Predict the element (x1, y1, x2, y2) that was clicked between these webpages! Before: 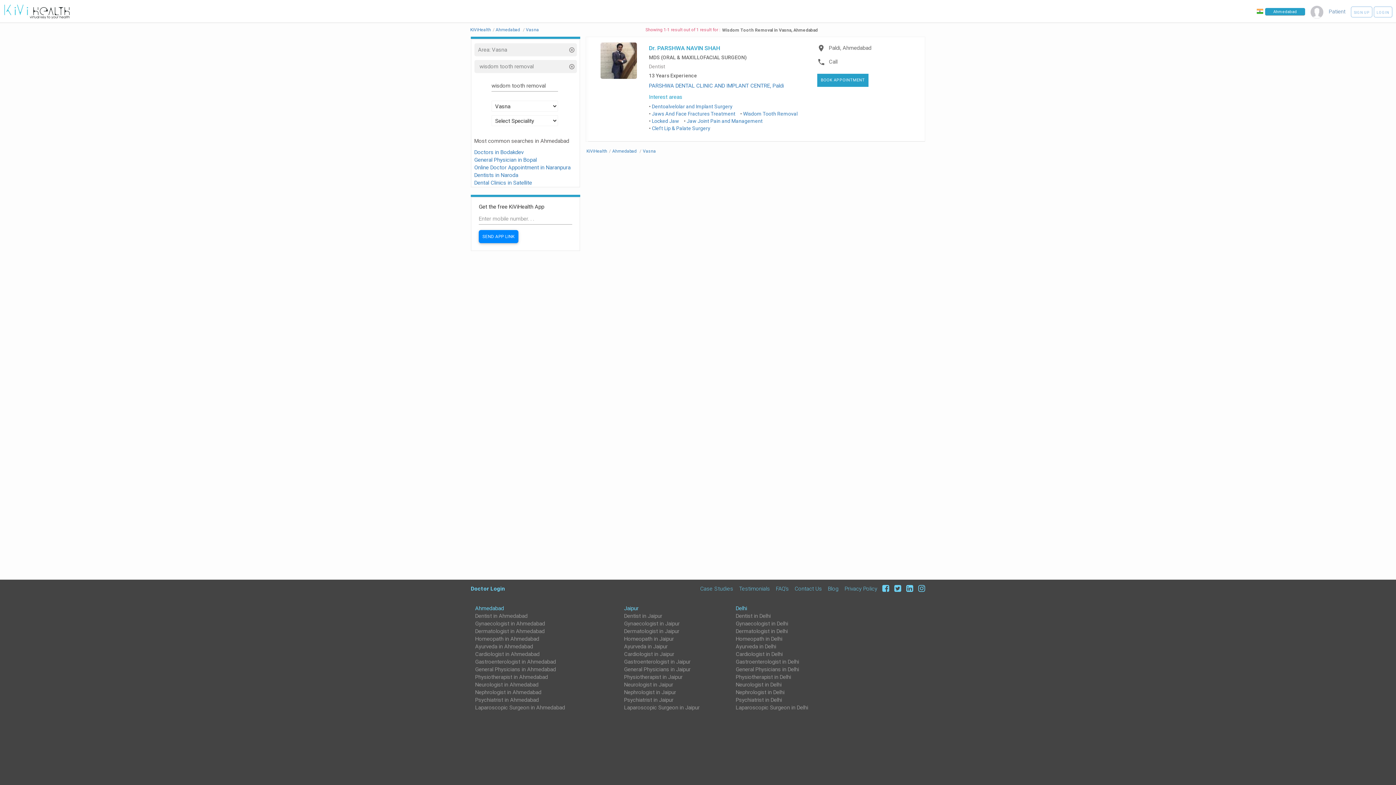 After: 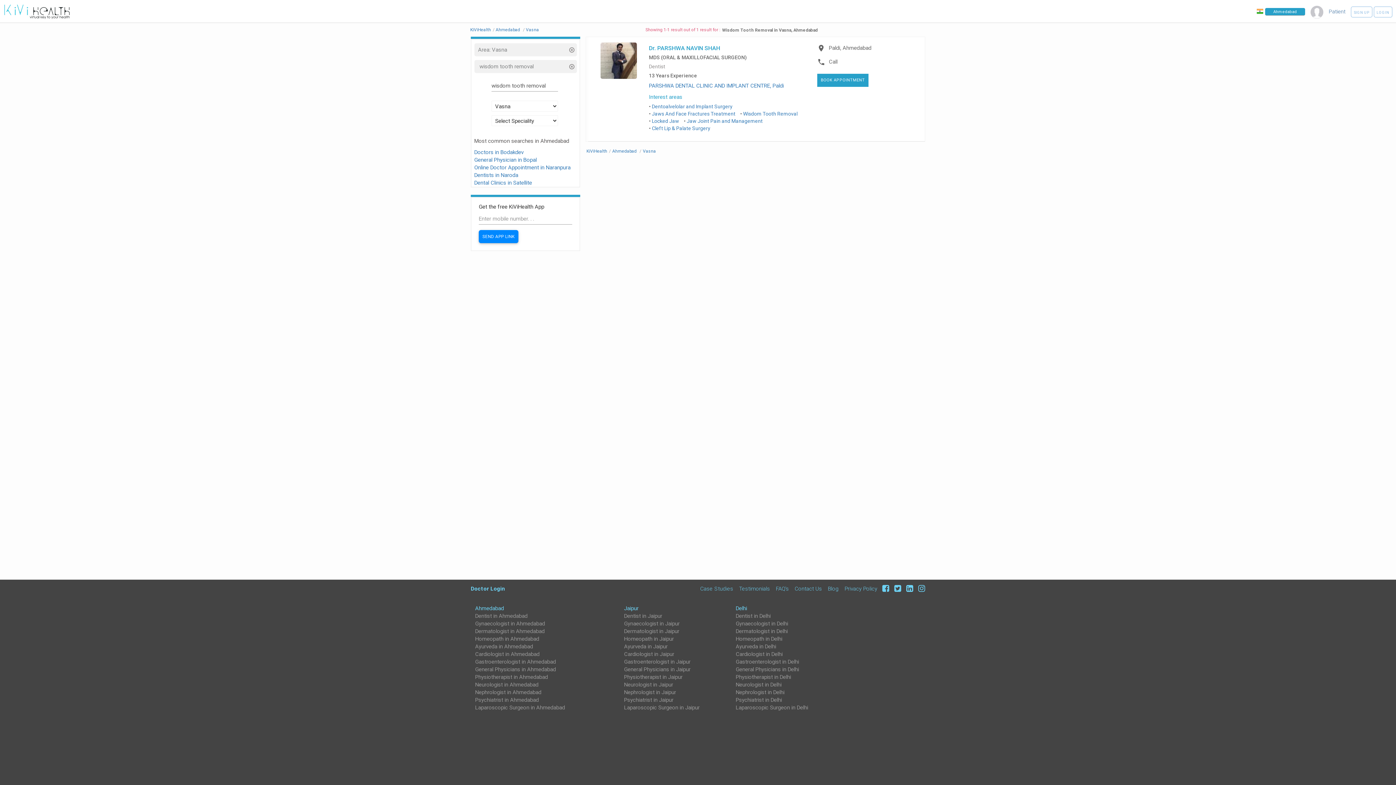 Action: bbox: (649, 44, 720, 51) label: Dr. PARSHWA NAVIN SHAH